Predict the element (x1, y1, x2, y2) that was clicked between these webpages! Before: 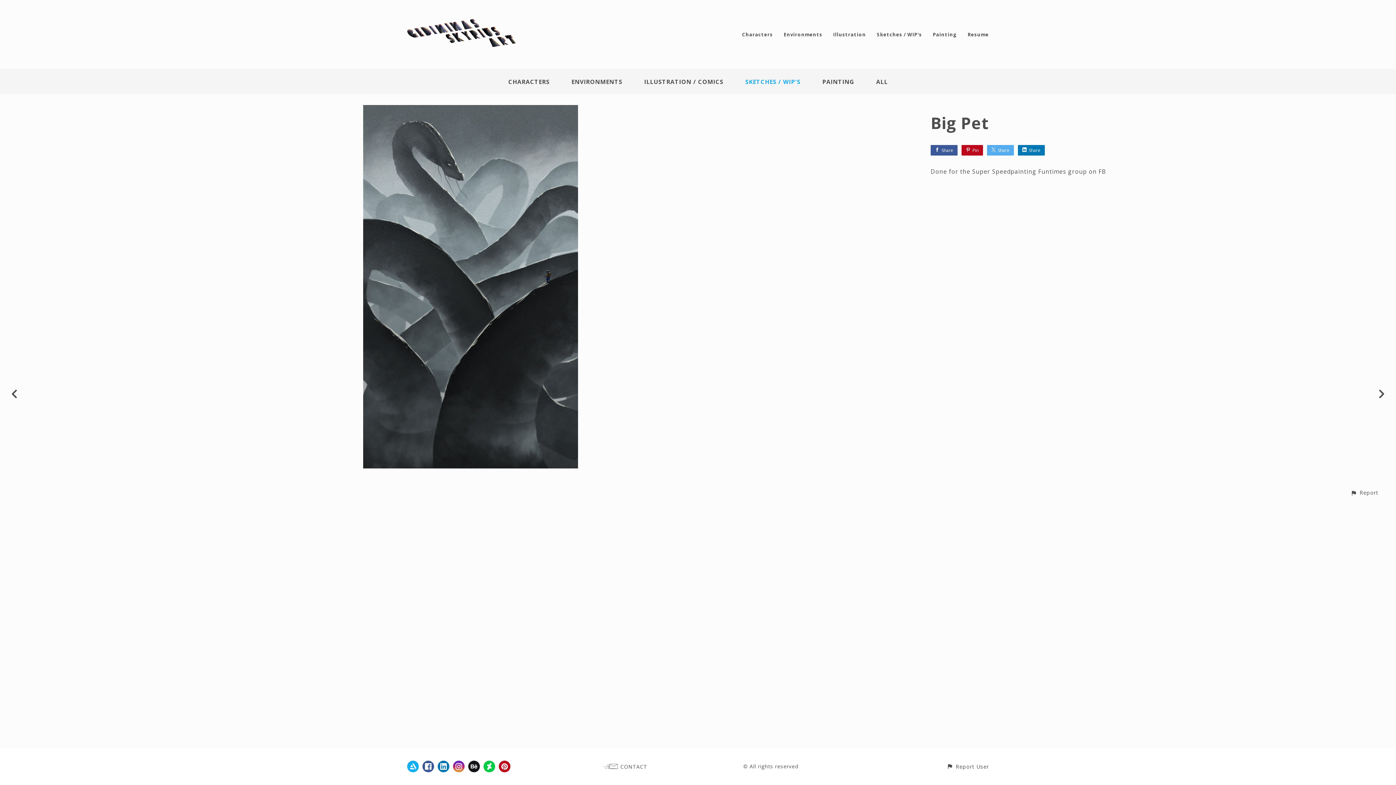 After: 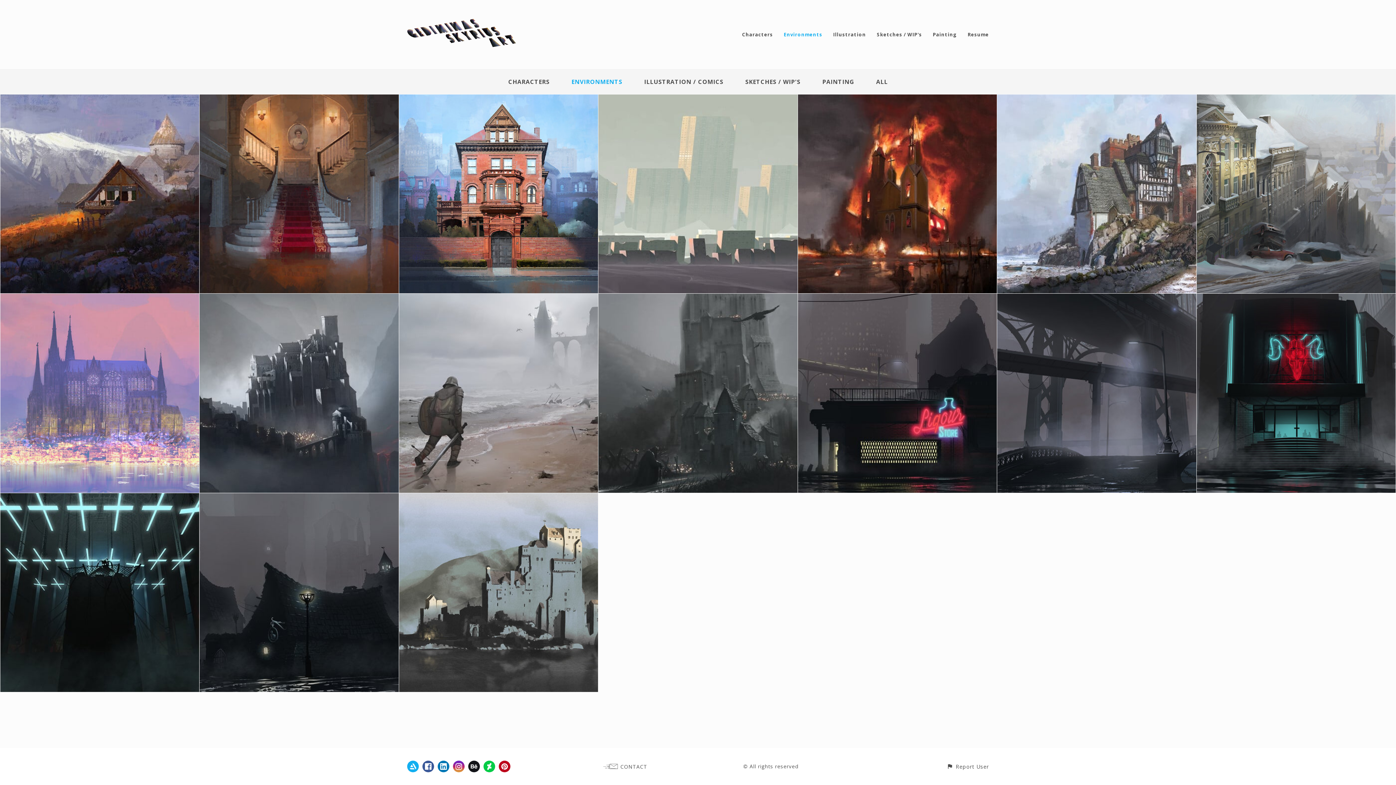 Action: bbox: (571, 77, 622, 85) label: ENVIRONMENTS